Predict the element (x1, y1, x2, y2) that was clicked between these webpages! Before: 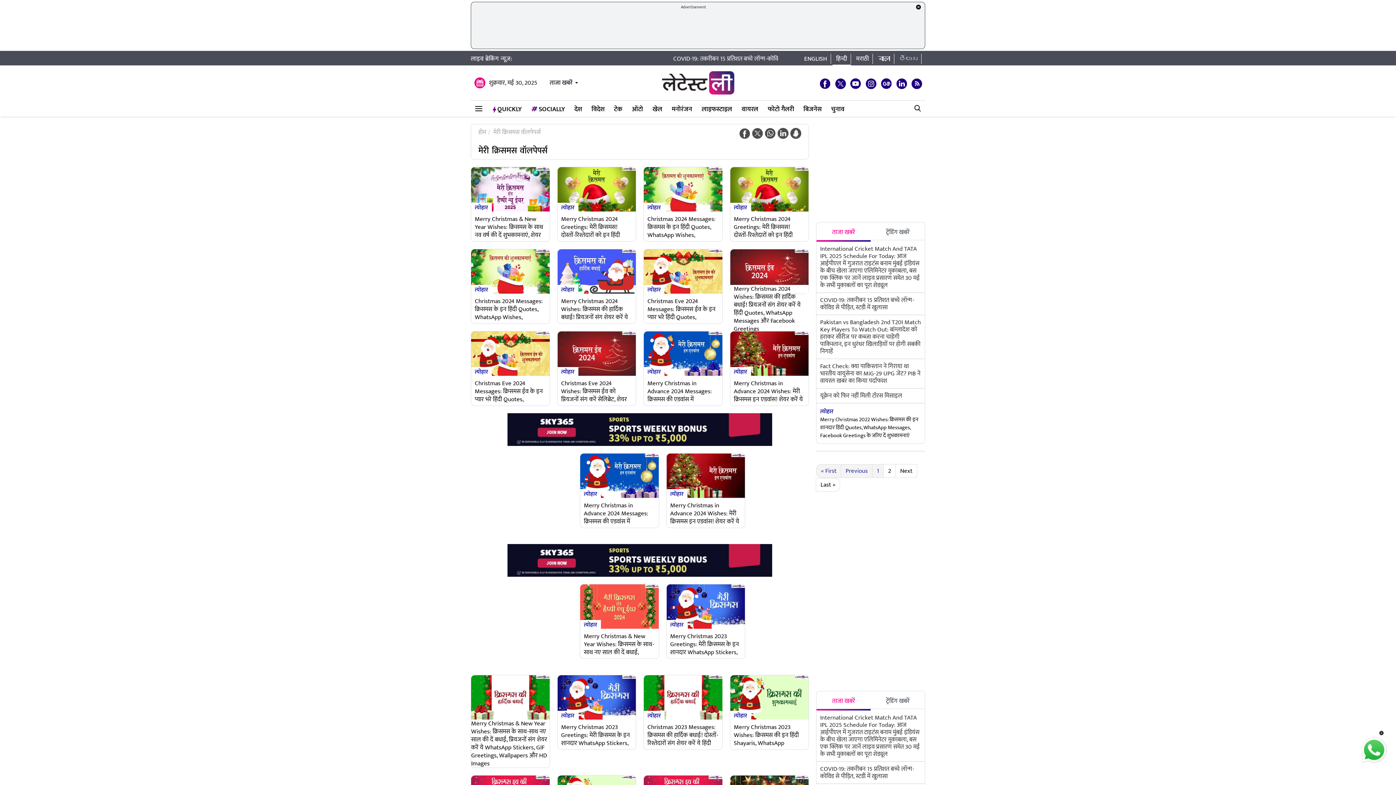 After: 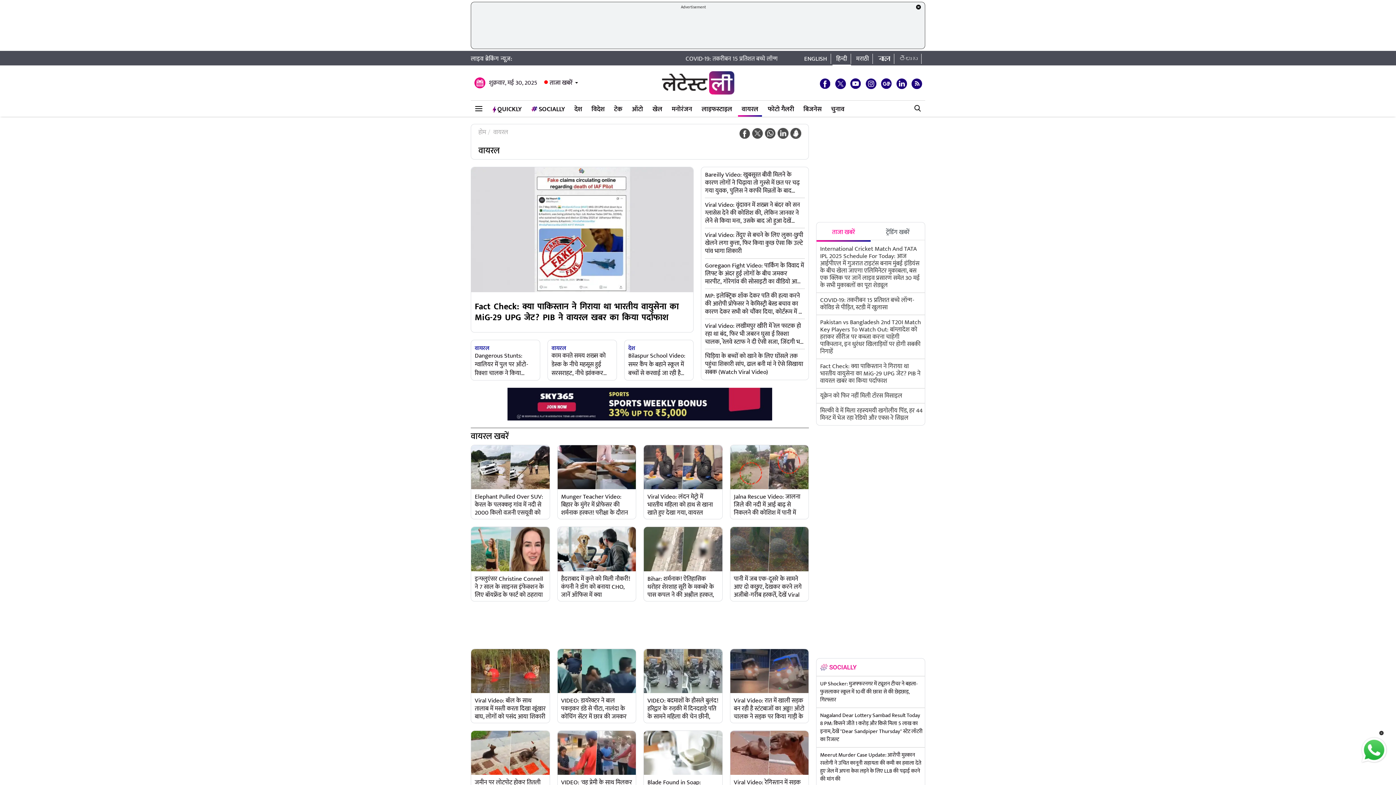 Action: label: वायरल bbox: (738, 100, 762, 115)